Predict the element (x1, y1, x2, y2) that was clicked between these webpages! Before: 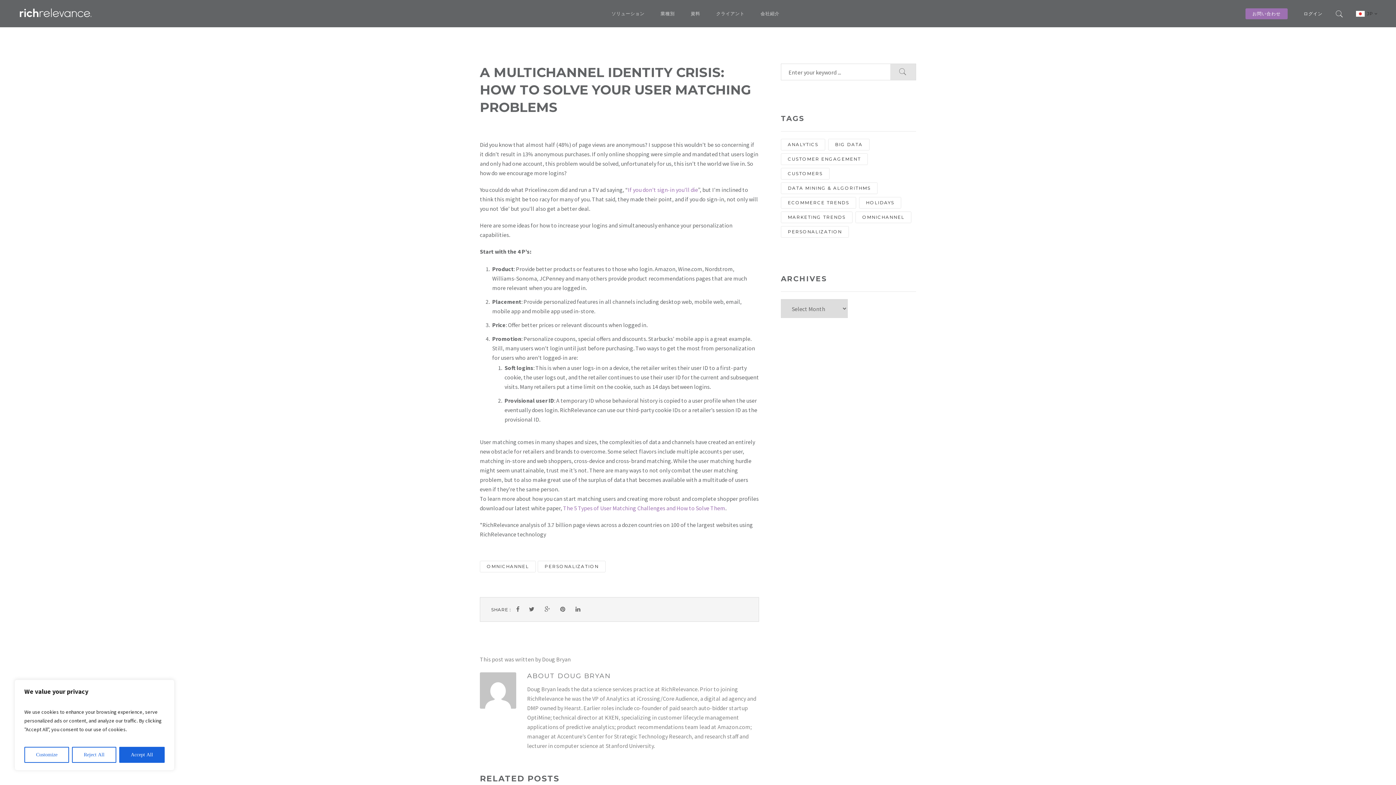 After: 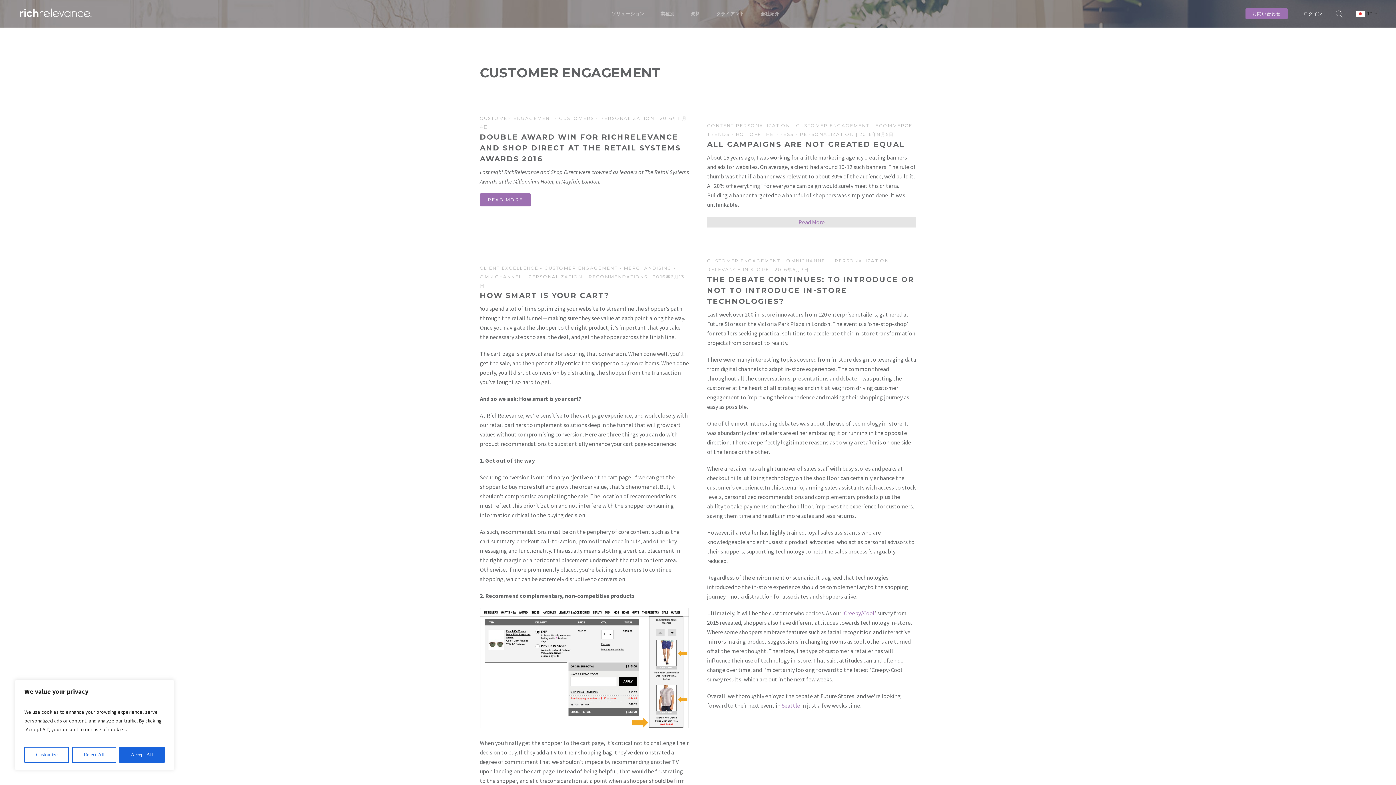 Action: label: Customer Engagement (13 items) bbox: (781, 153, 868, 165)